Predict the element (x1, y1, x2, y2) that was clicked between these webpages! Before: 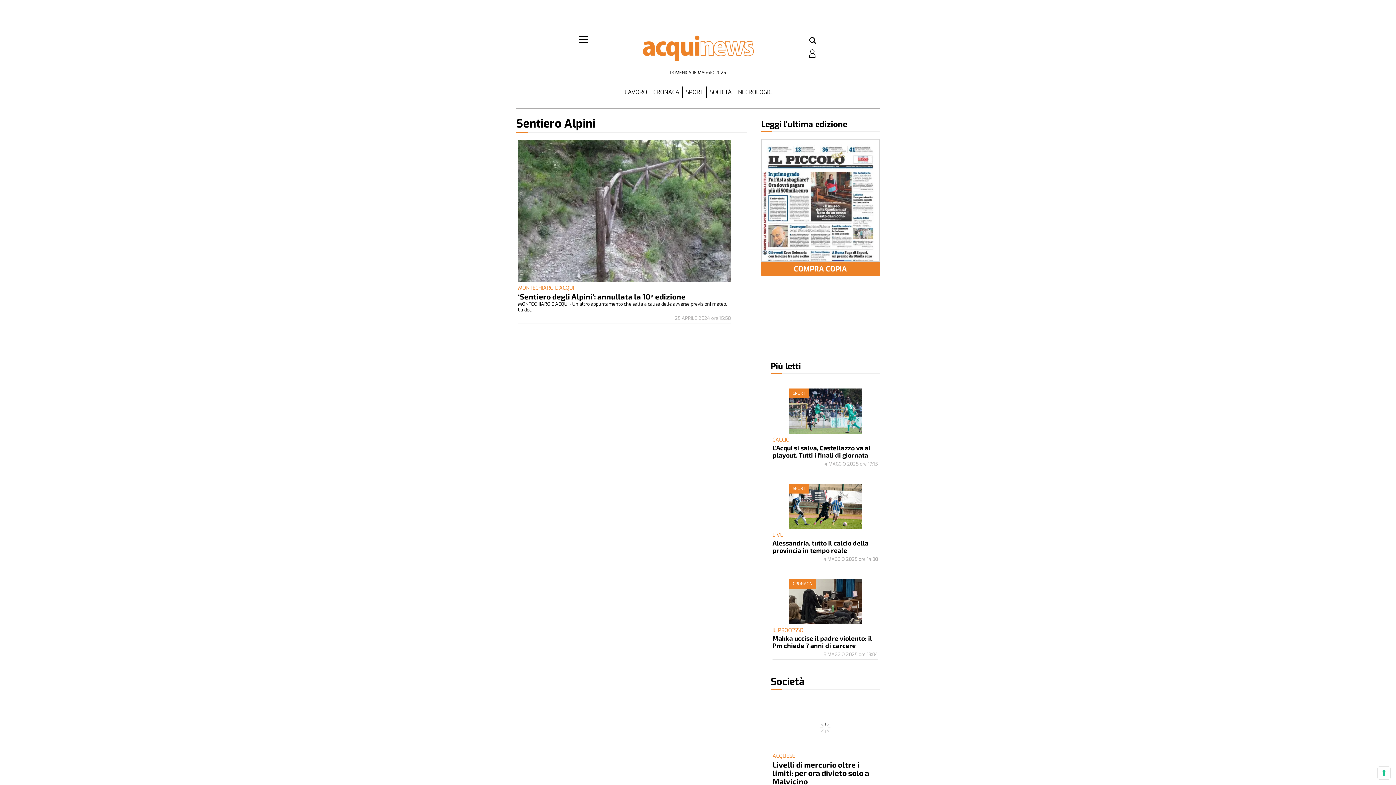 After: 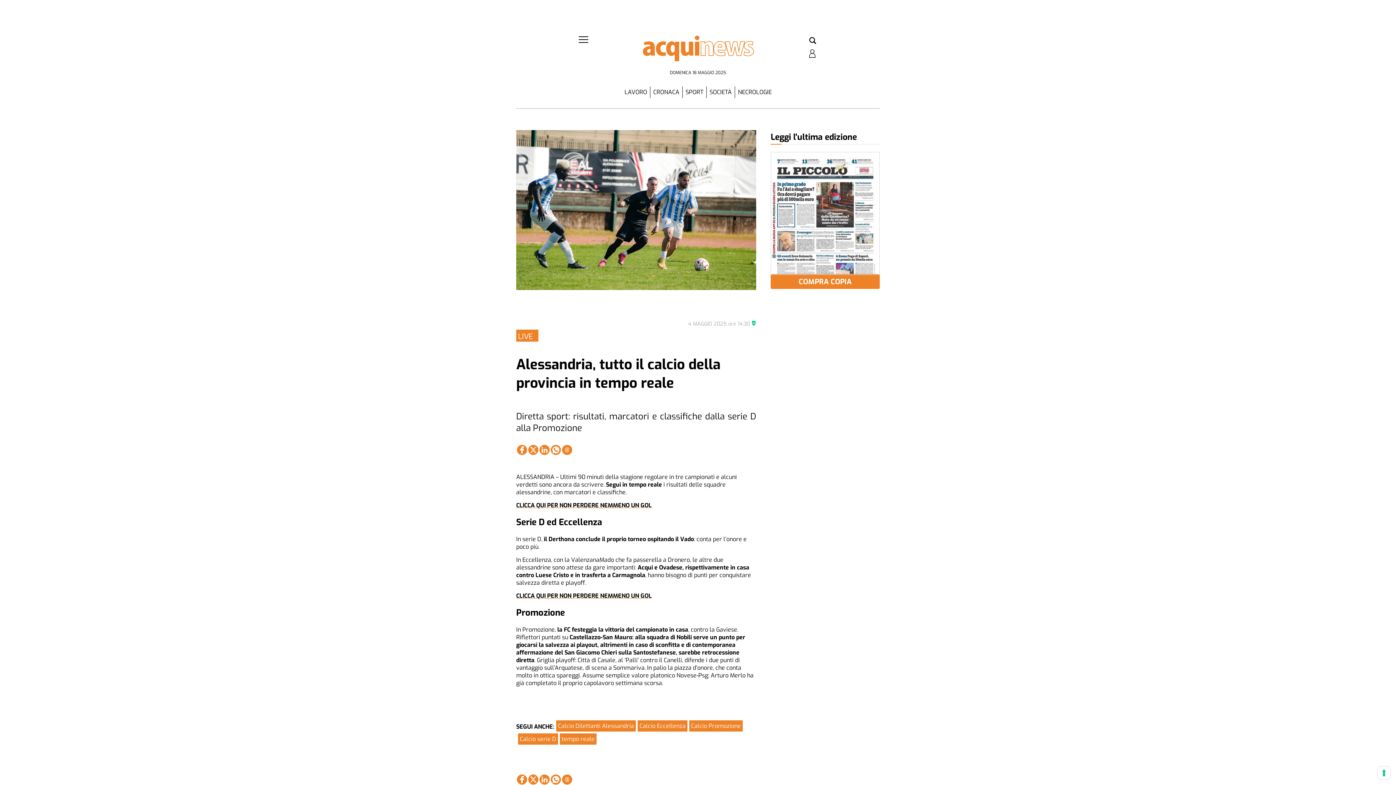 Action: label: Alessandria, tutto il calcio della provincia in tempo reale bbox: (772, 537, 868, 556)